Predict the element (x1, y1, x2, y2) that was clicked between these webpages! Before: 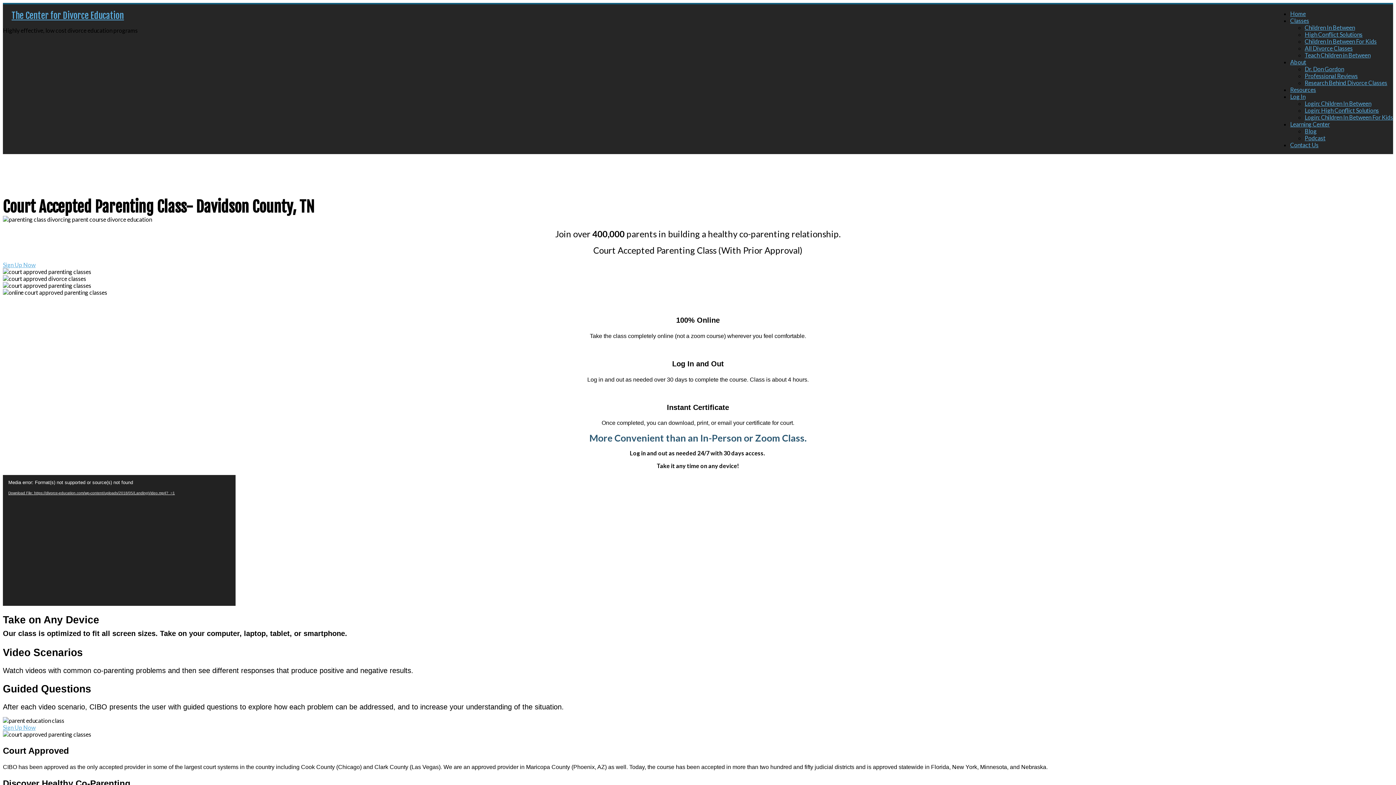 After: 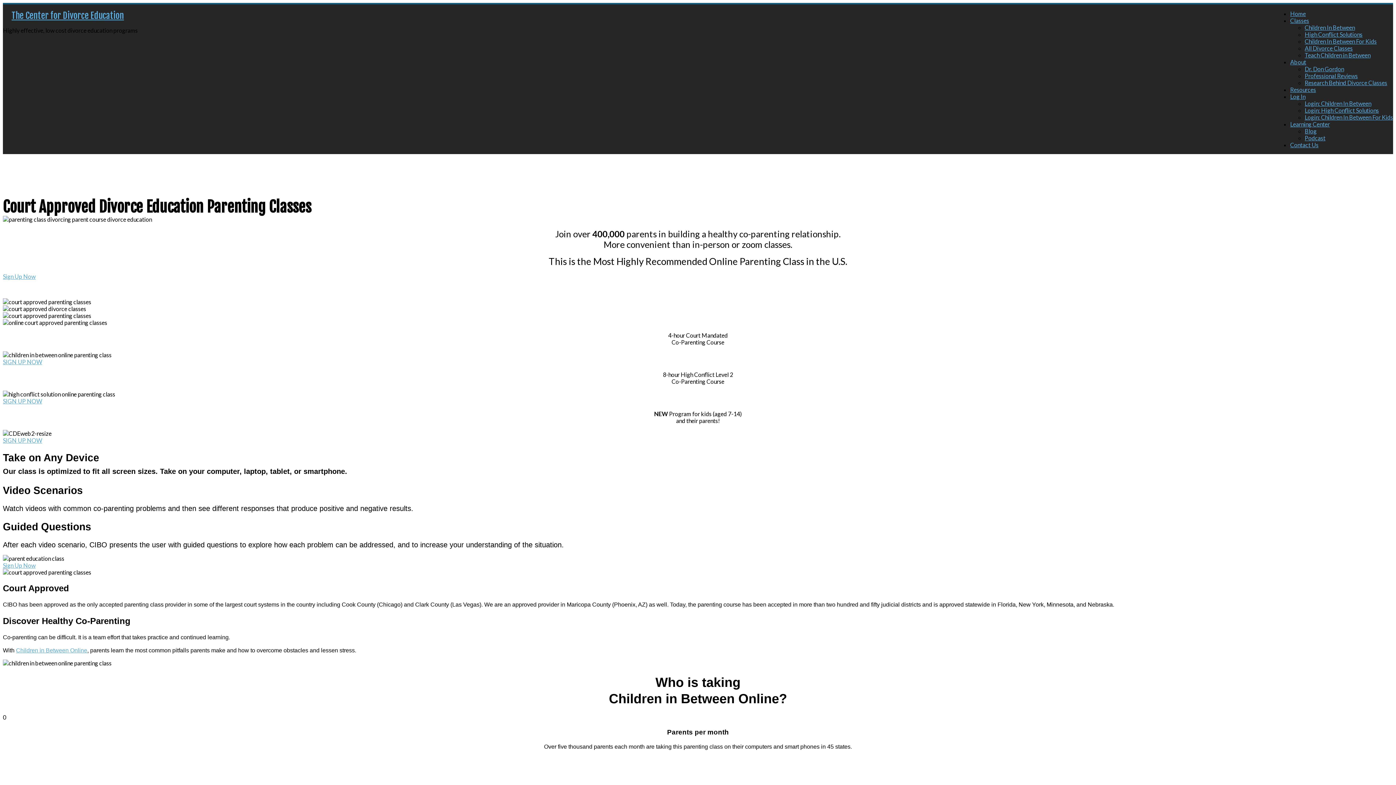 Action: label: All Divorce Classes bbox: (1305, 44, 1353, 51)